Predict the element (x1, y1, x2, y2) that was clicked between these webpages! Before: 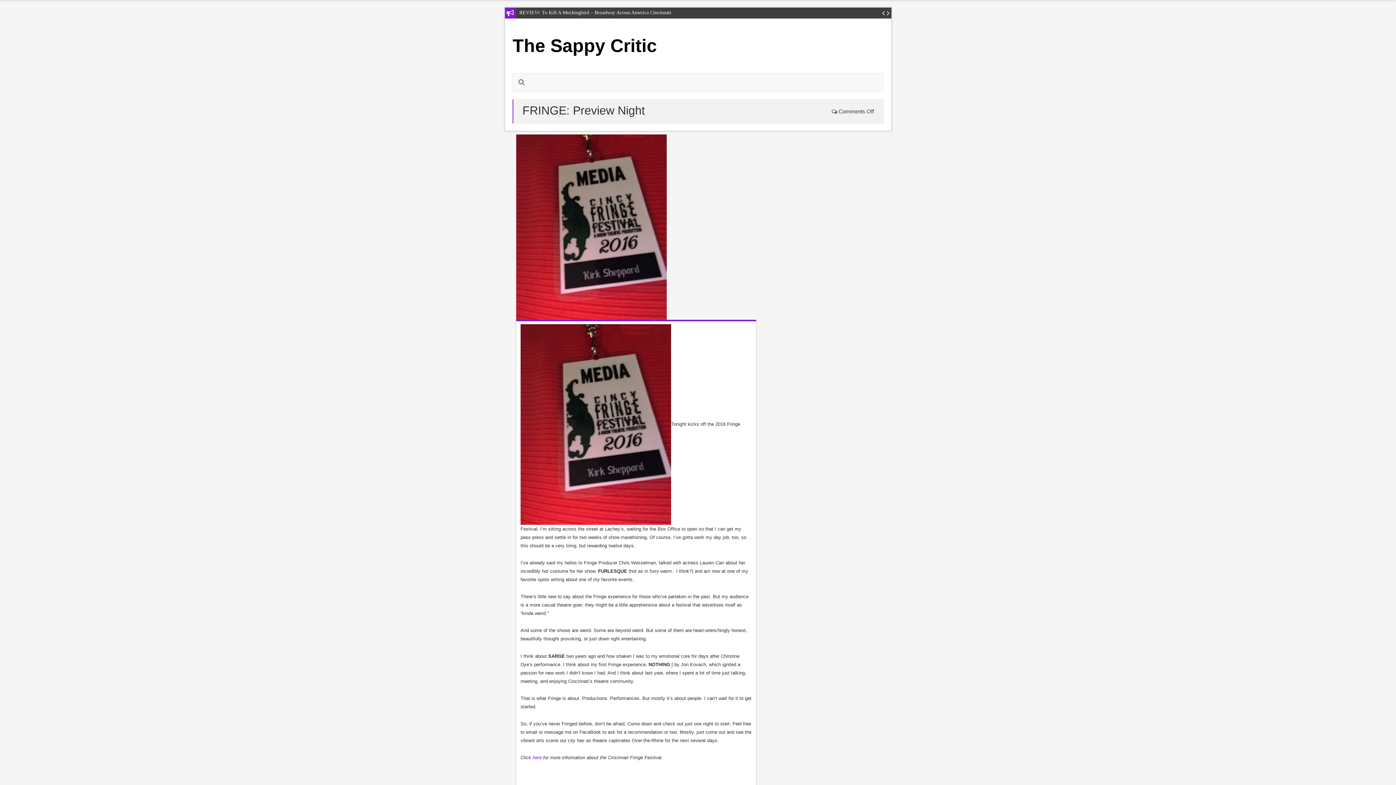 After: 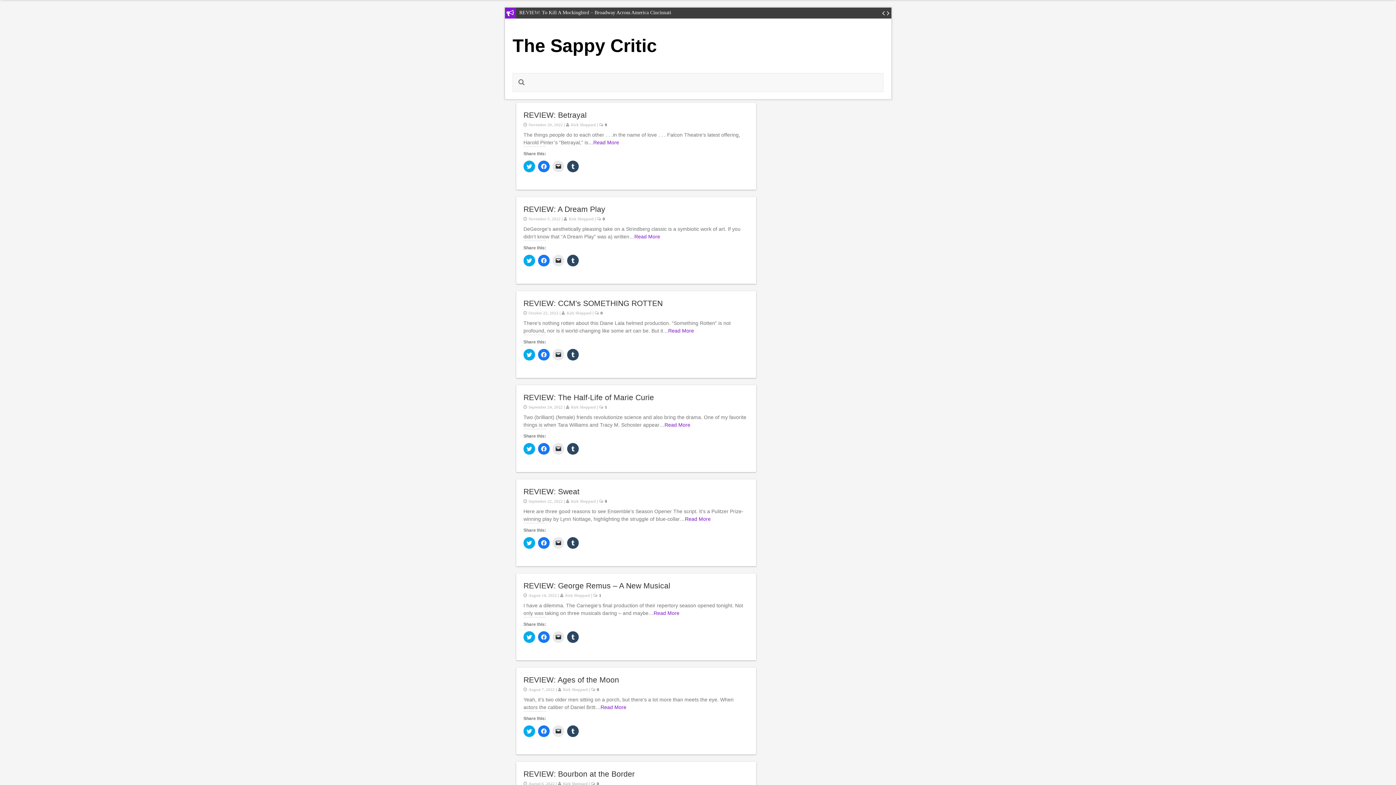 Action: bbox: (512, 35, 657, 56) label: The Sappy Critic